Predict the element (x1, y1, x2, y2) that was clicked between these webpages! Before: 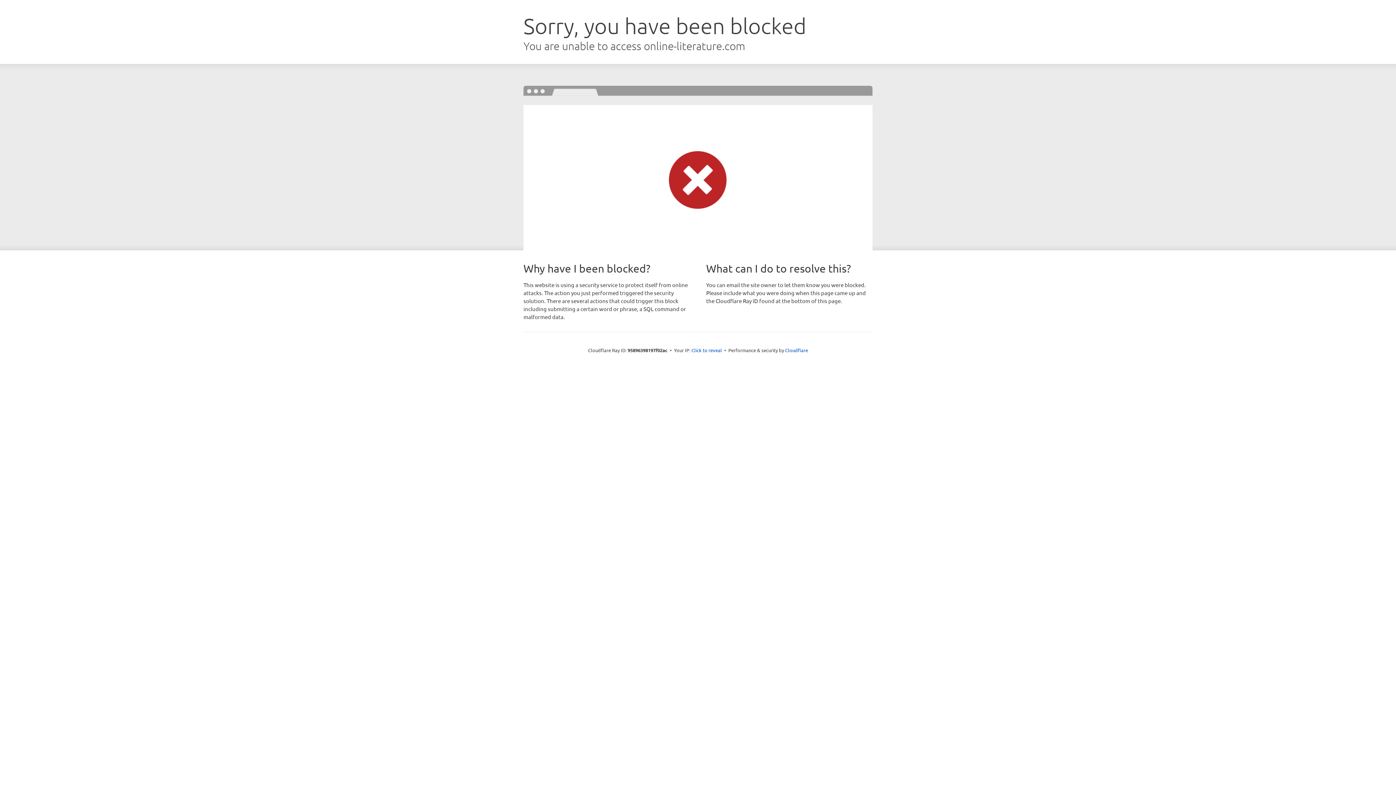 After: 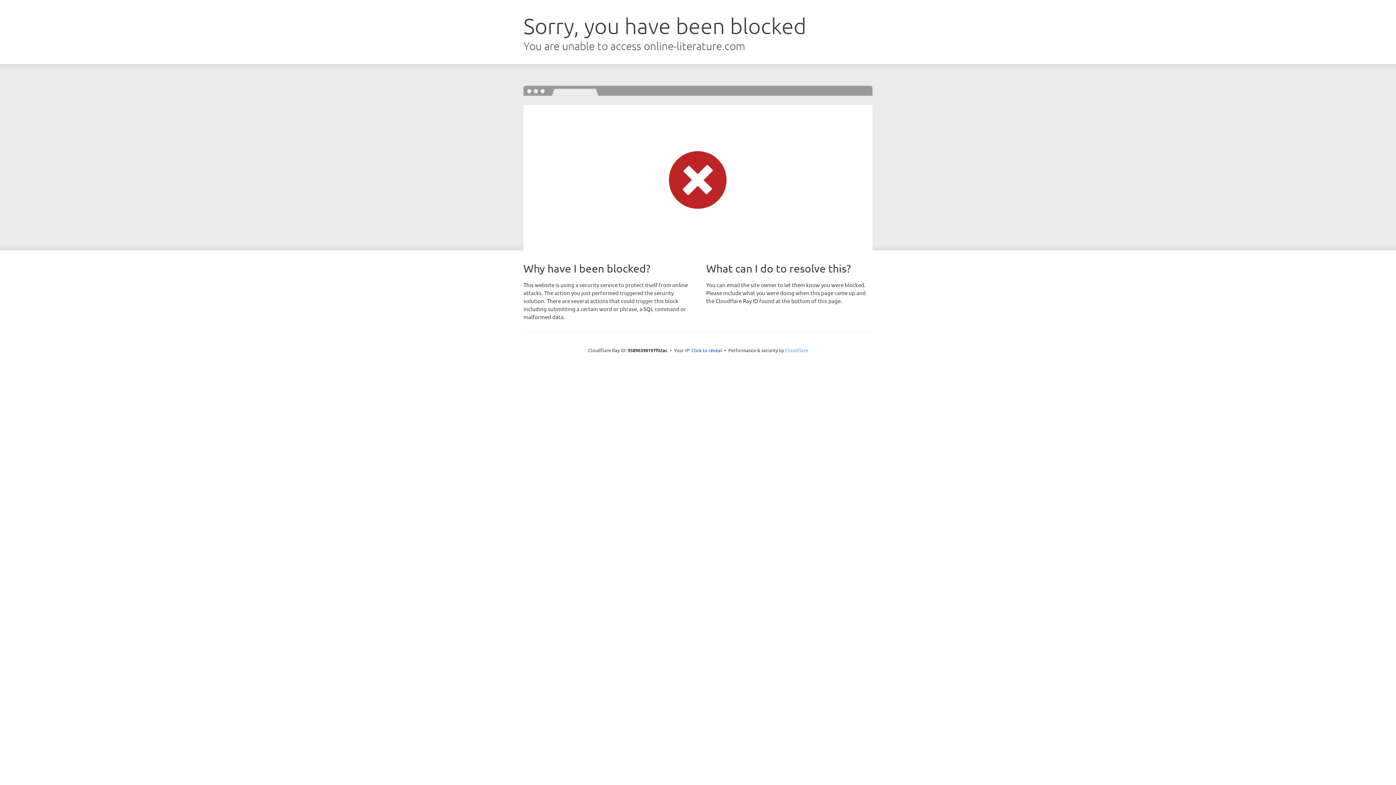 Action: bbox: (785, 347, 808, 353) label: Cloudflare